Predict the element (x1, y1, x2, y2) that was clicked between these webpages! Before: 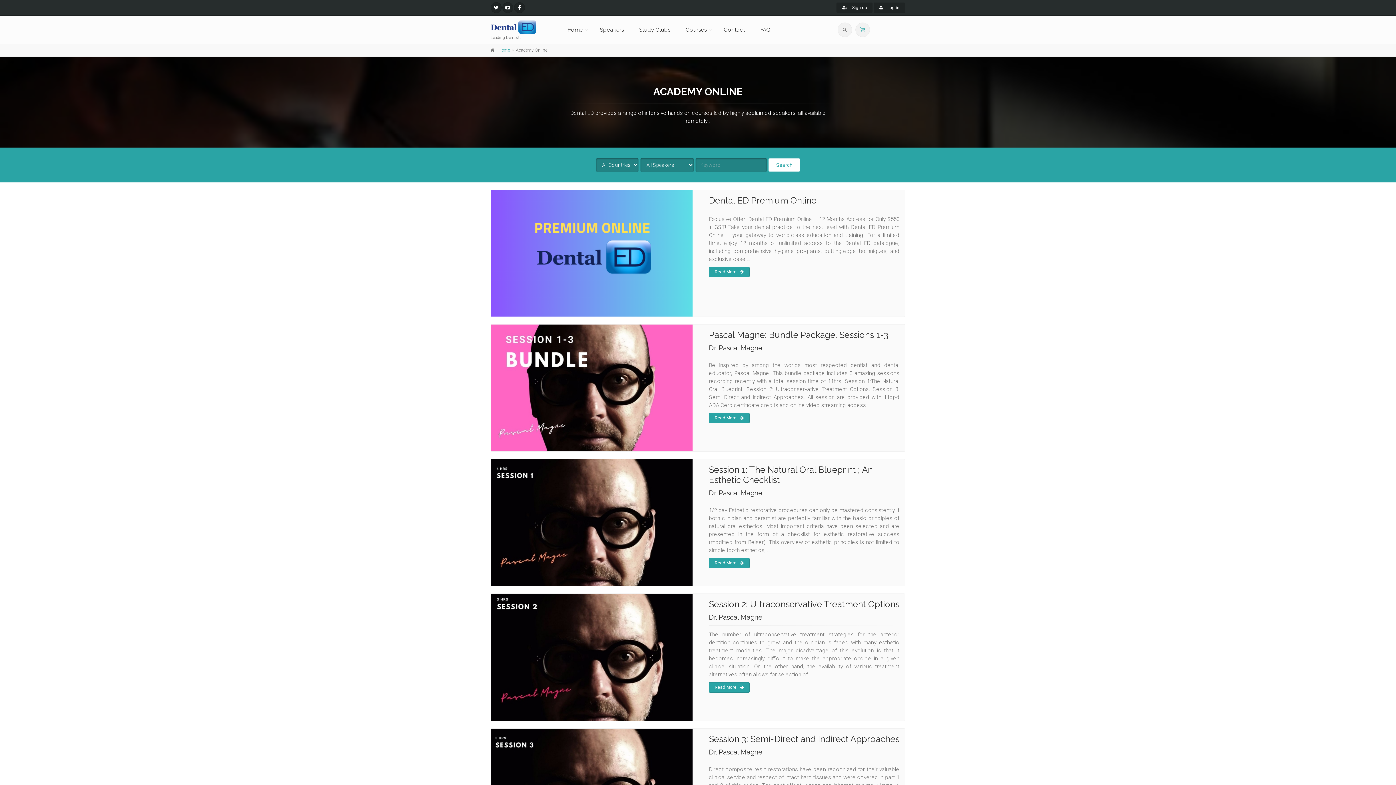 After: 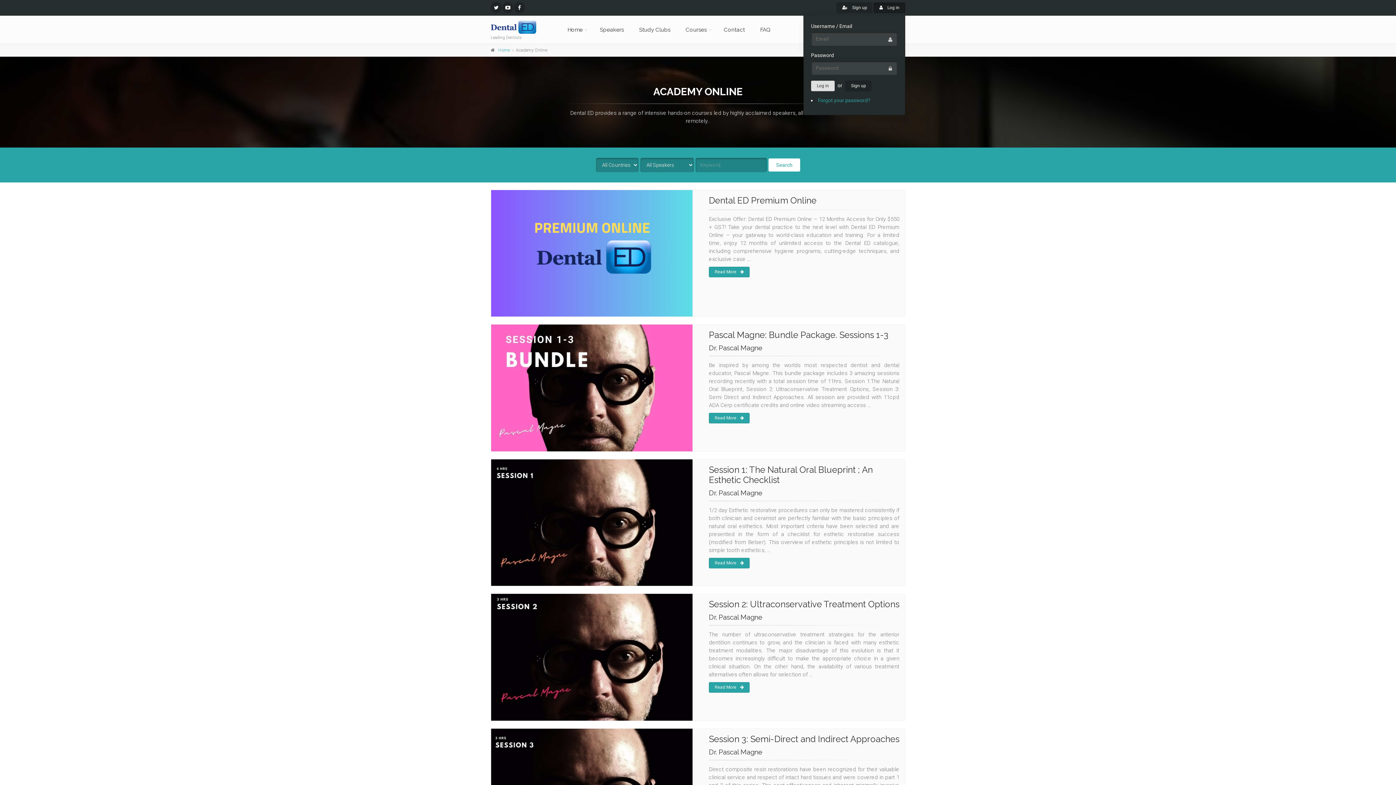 Action: bbox: (873, 2, 905, 13) label:  Log in